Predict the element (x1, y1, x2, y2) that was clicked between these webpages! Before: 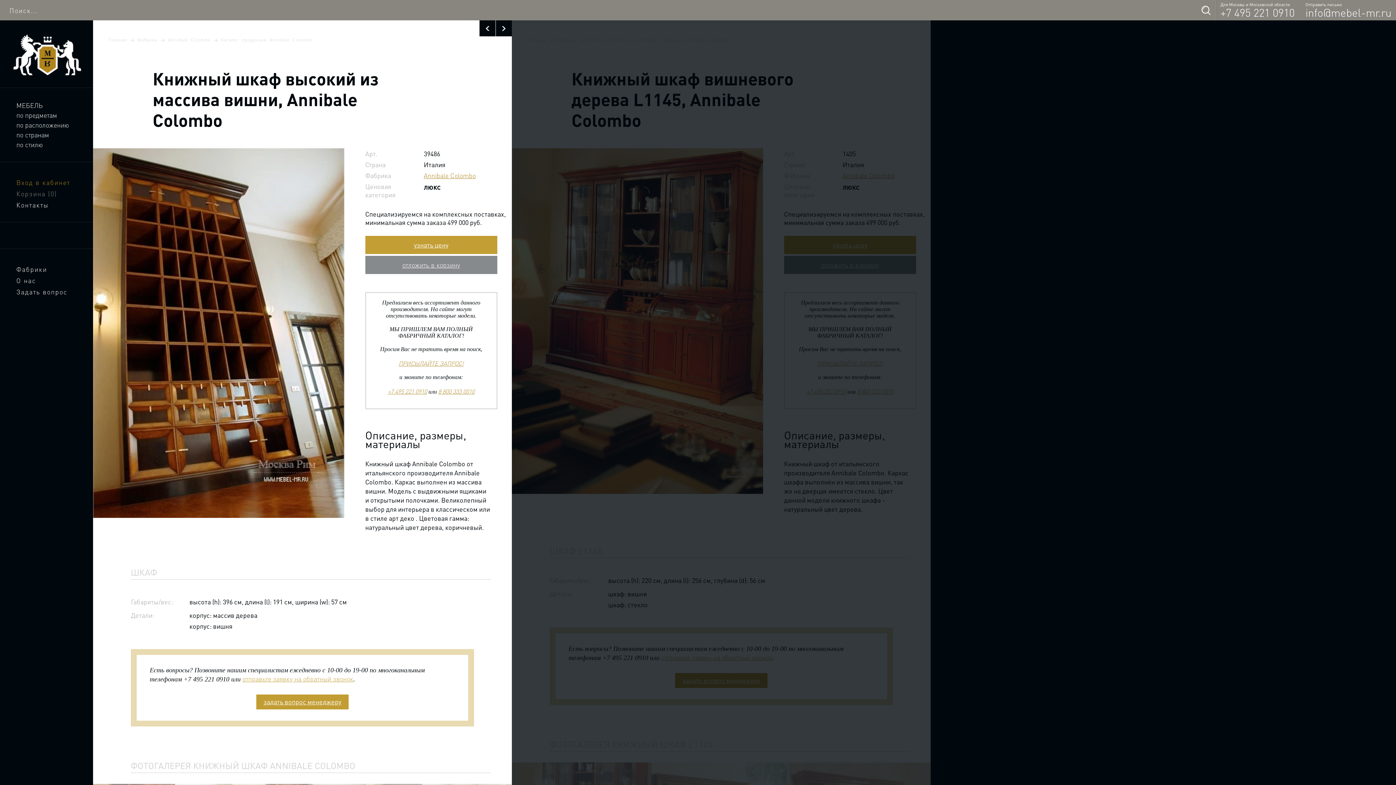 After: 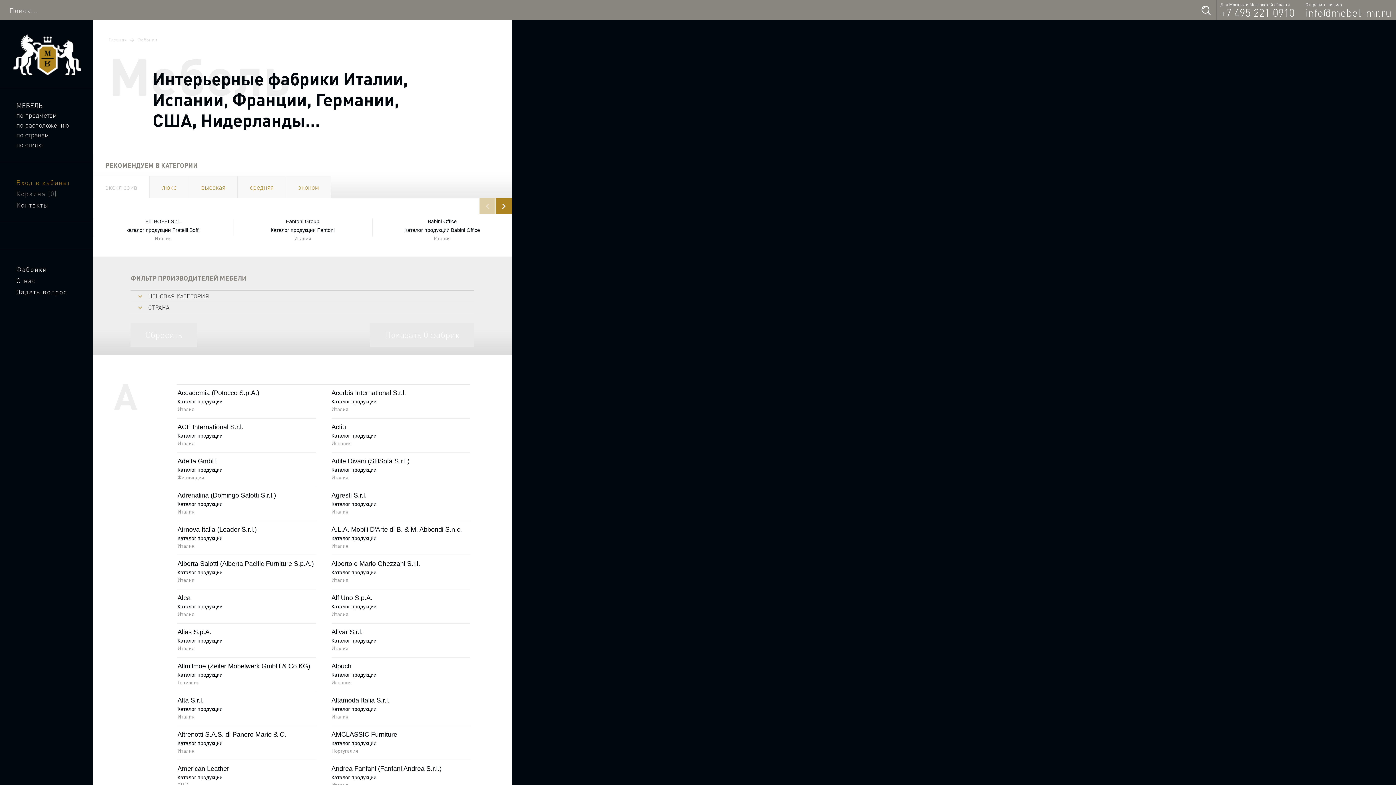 Action: label: Фабрики bbox: (0, 265, 93, 273)